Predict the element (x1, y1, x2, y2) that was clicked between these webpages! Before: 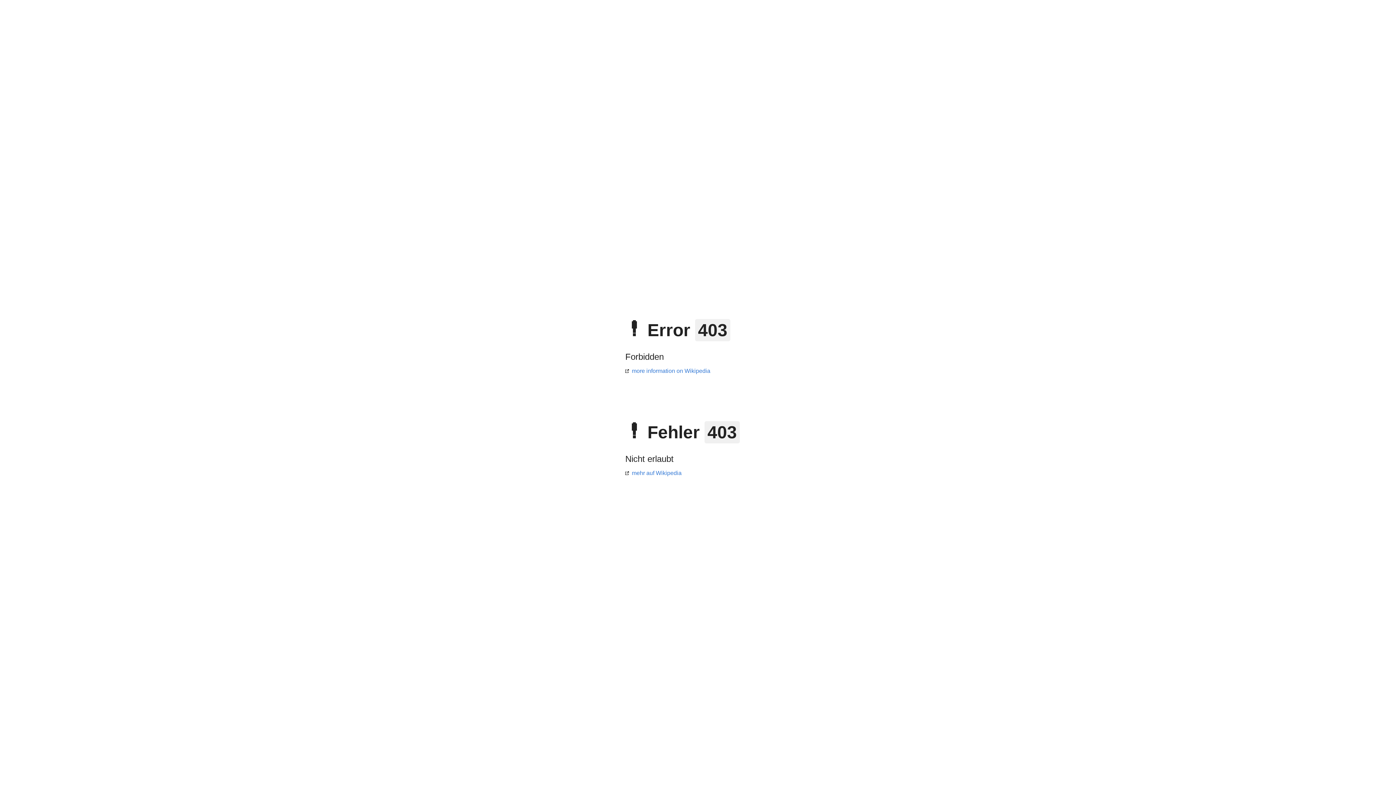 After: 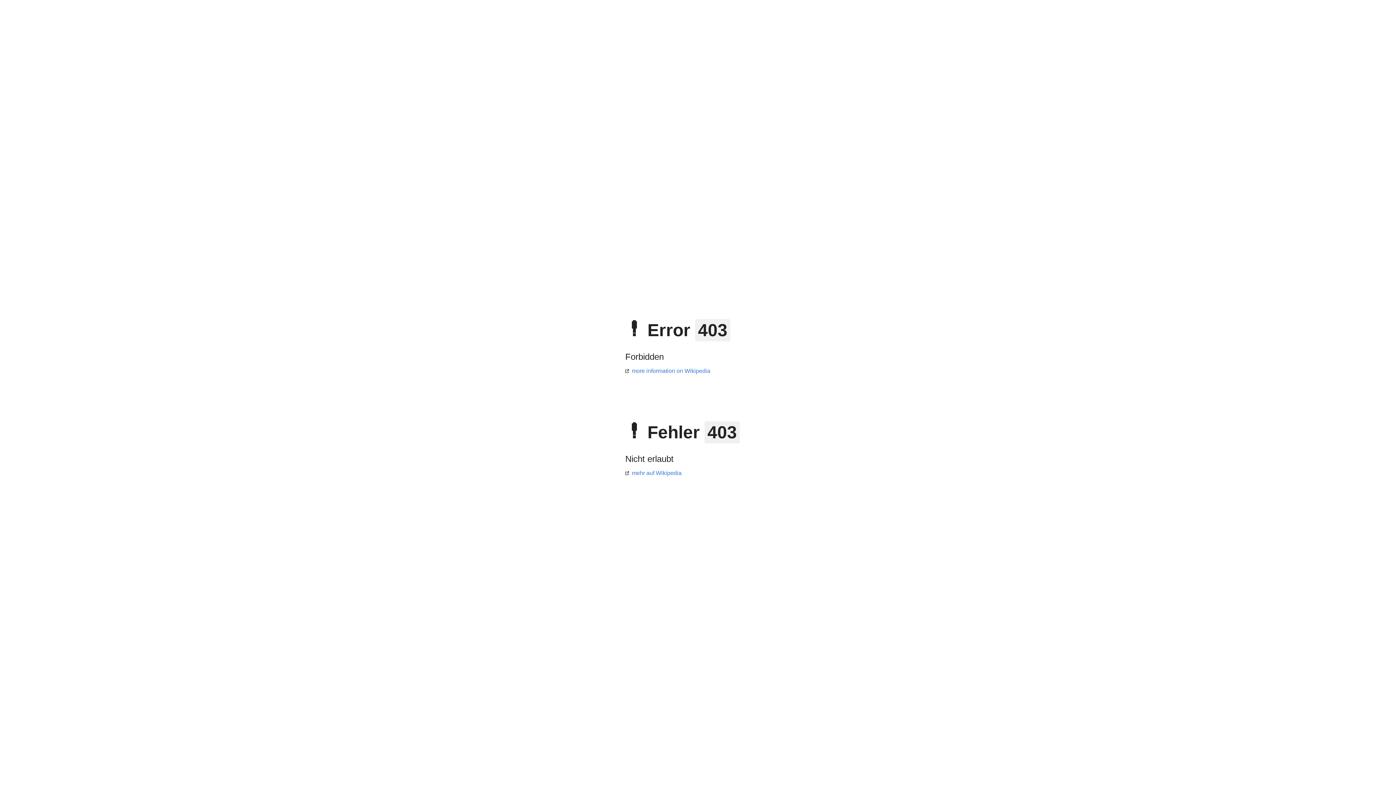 Action: bbox: (625, 368, 710, 374) label: more information on Wikipedia